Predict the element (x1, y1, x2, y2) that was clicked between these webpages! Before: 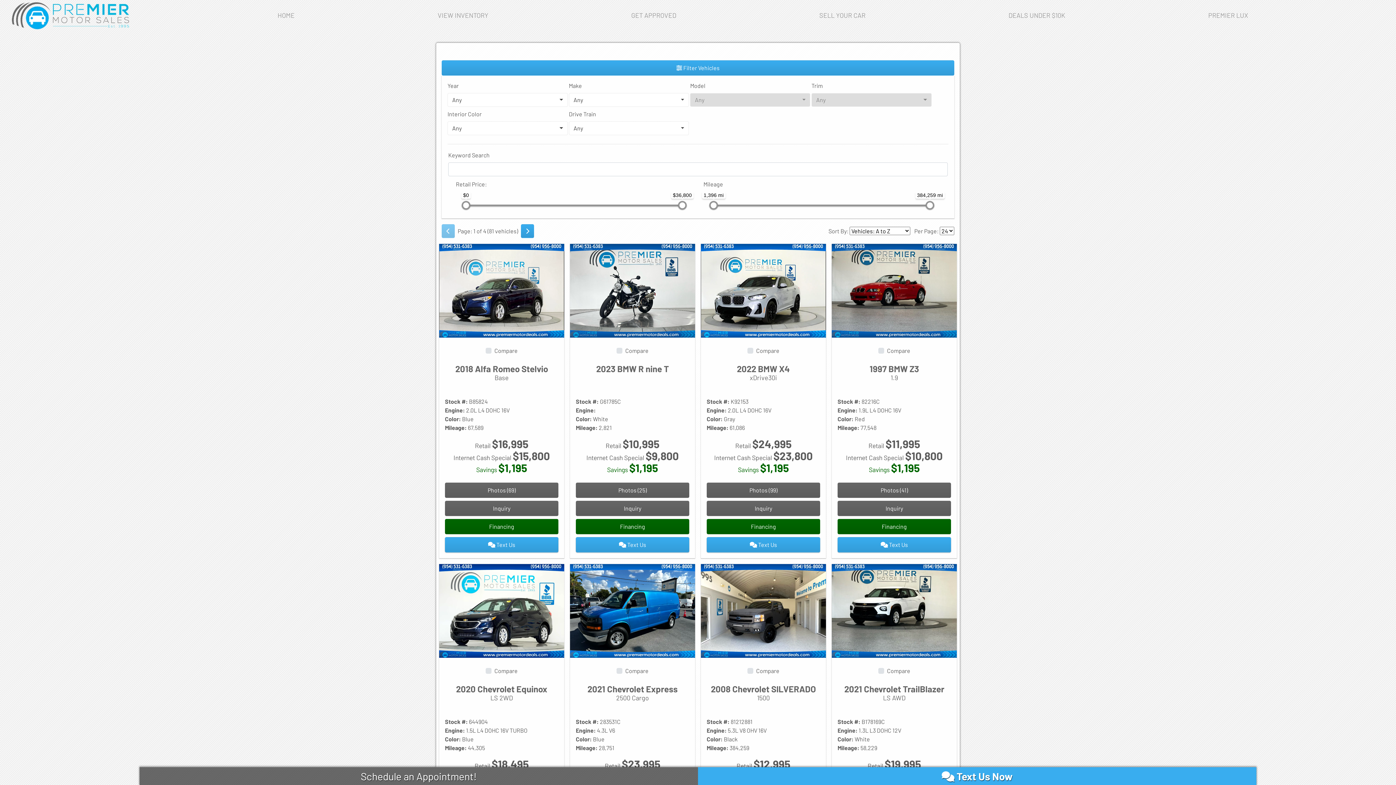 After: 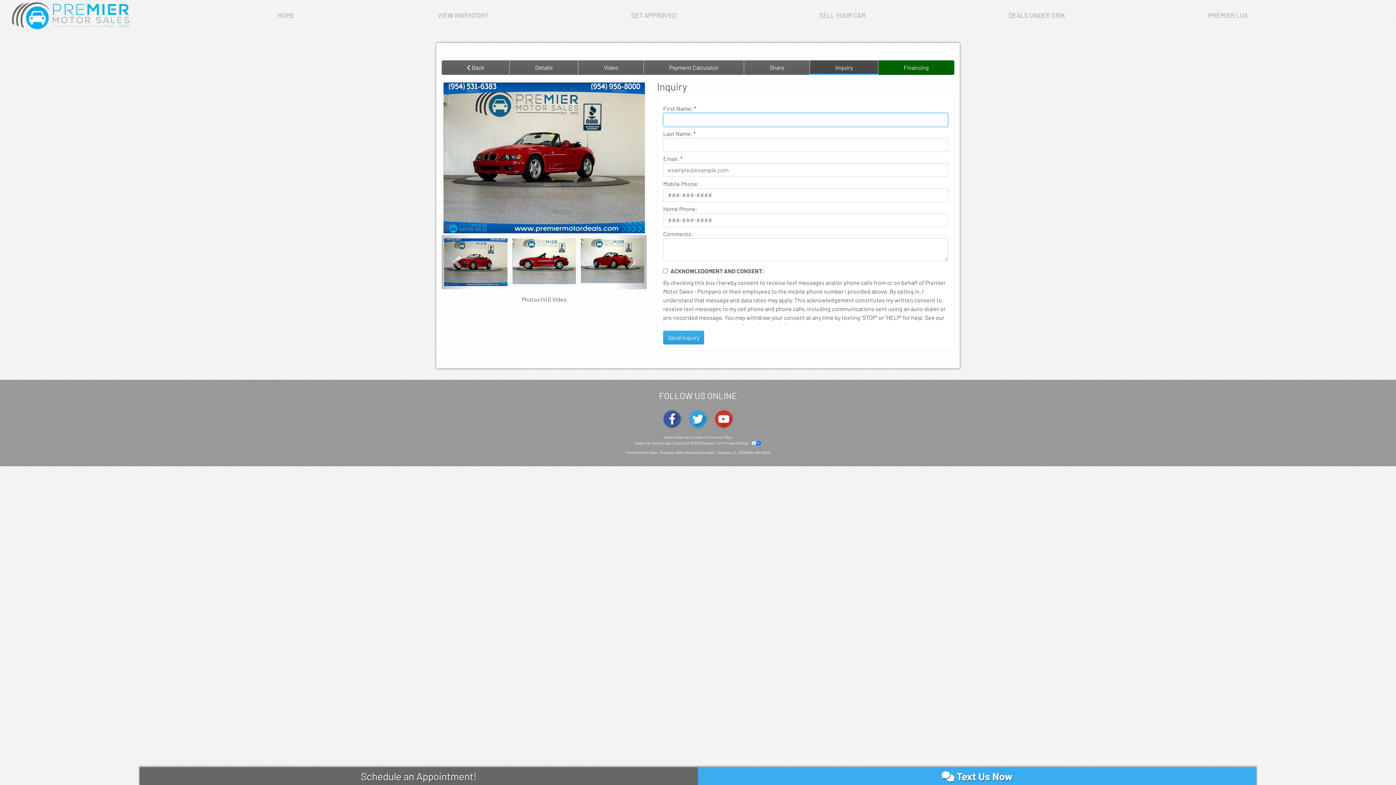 Action: bbox: (837, 501, 951, 516) label: 1997 BMW Z3 1.9